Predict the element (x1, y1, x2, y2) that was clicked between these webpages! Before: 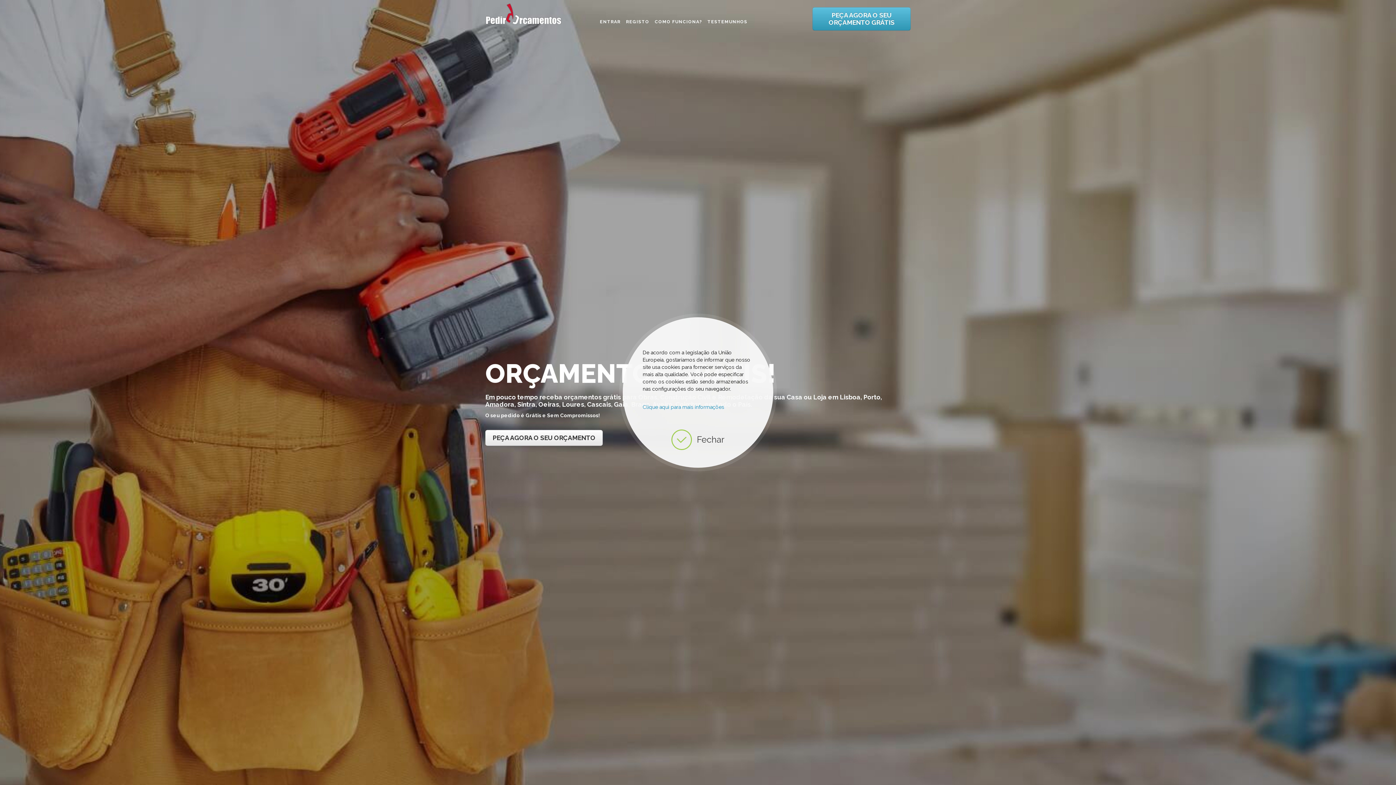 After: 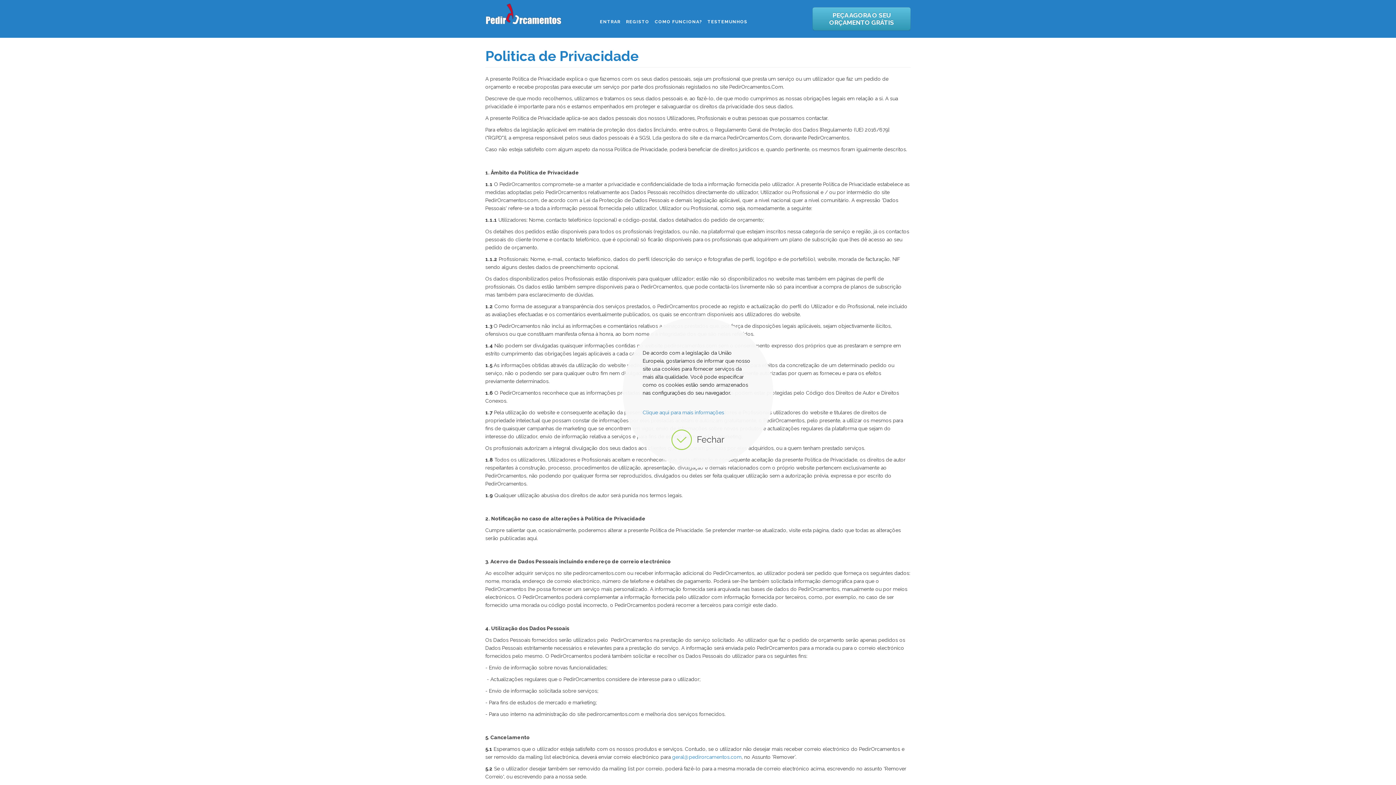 Action: label: Clique aqui para mais informações bbox: (642, 404, 724, 410)